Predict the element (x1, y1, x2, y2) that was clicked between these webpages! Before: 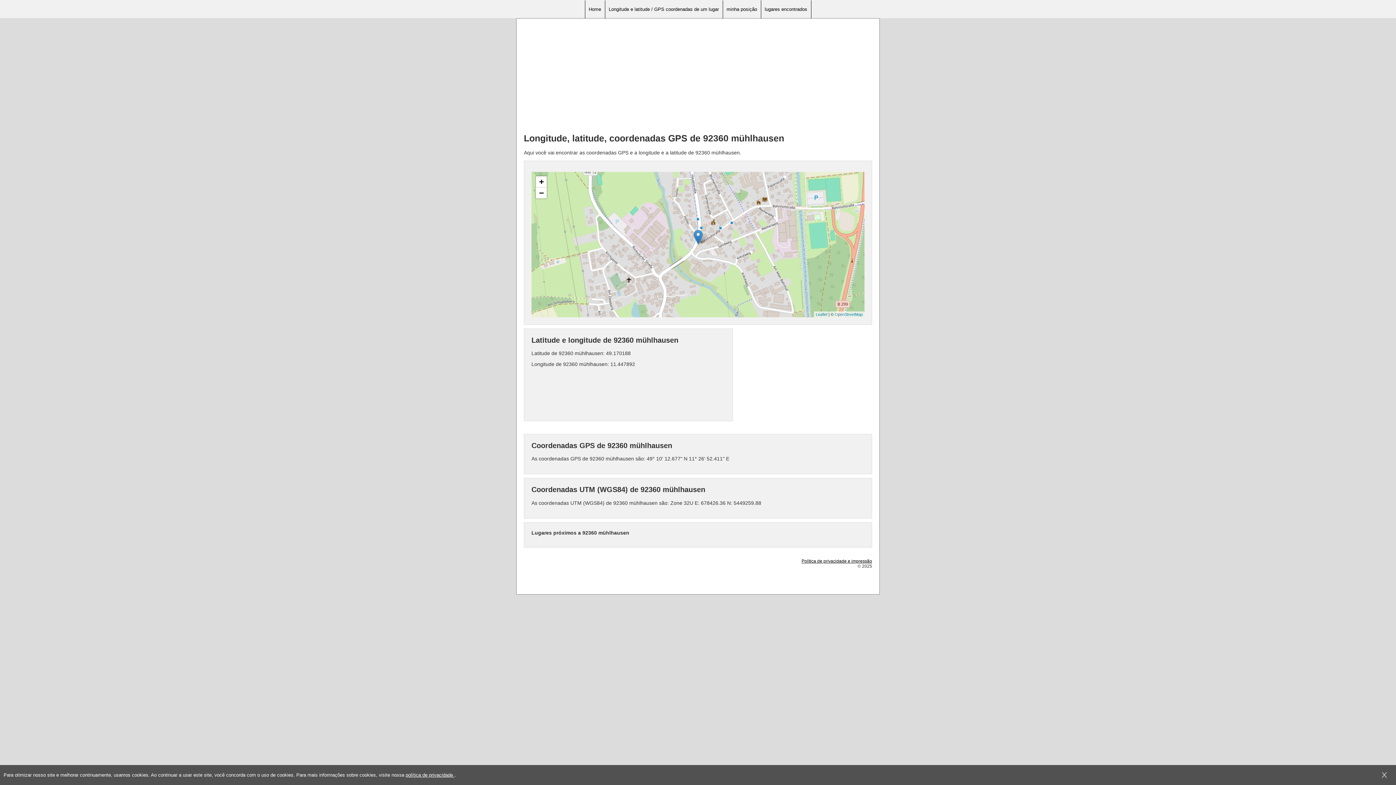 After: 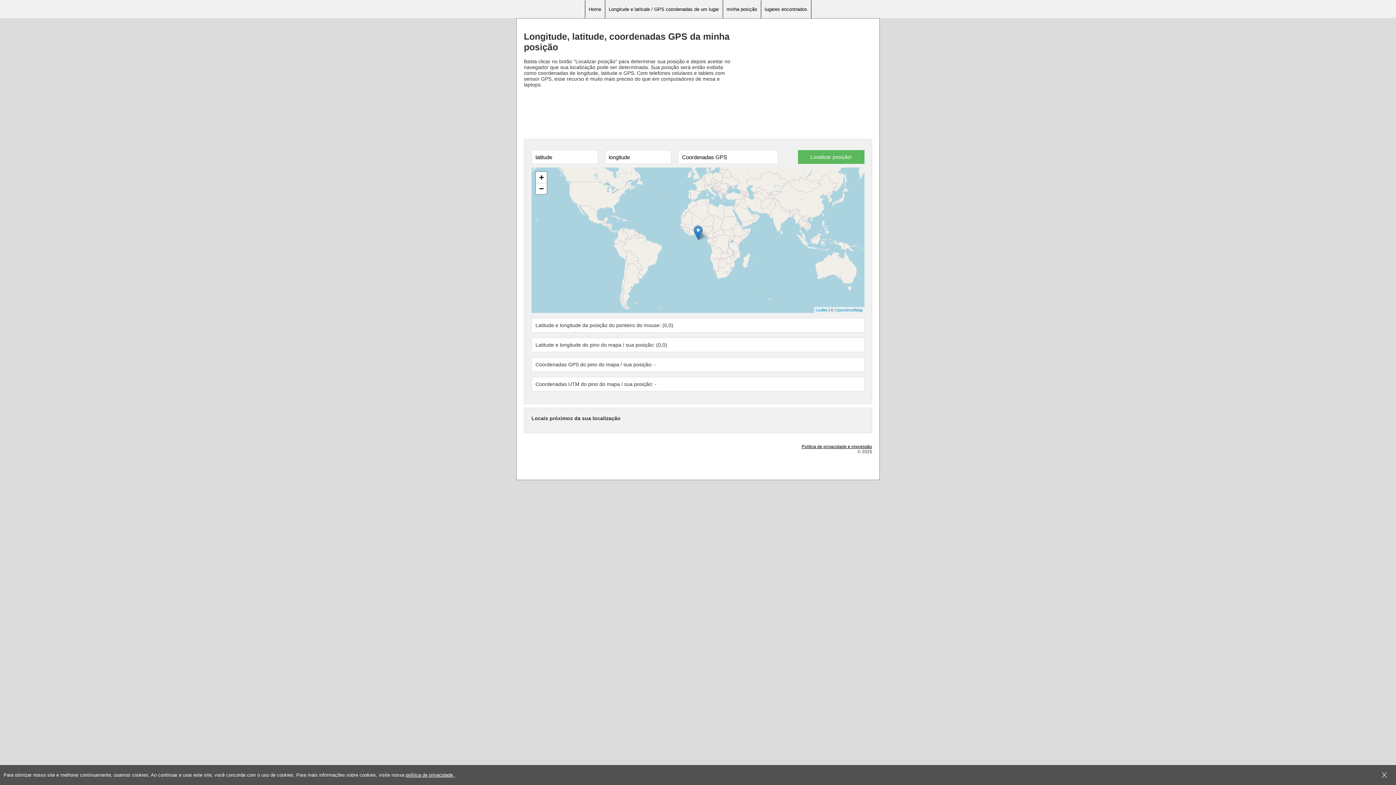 Action: bbox: (722, 0, 760, 18) label: minha posição